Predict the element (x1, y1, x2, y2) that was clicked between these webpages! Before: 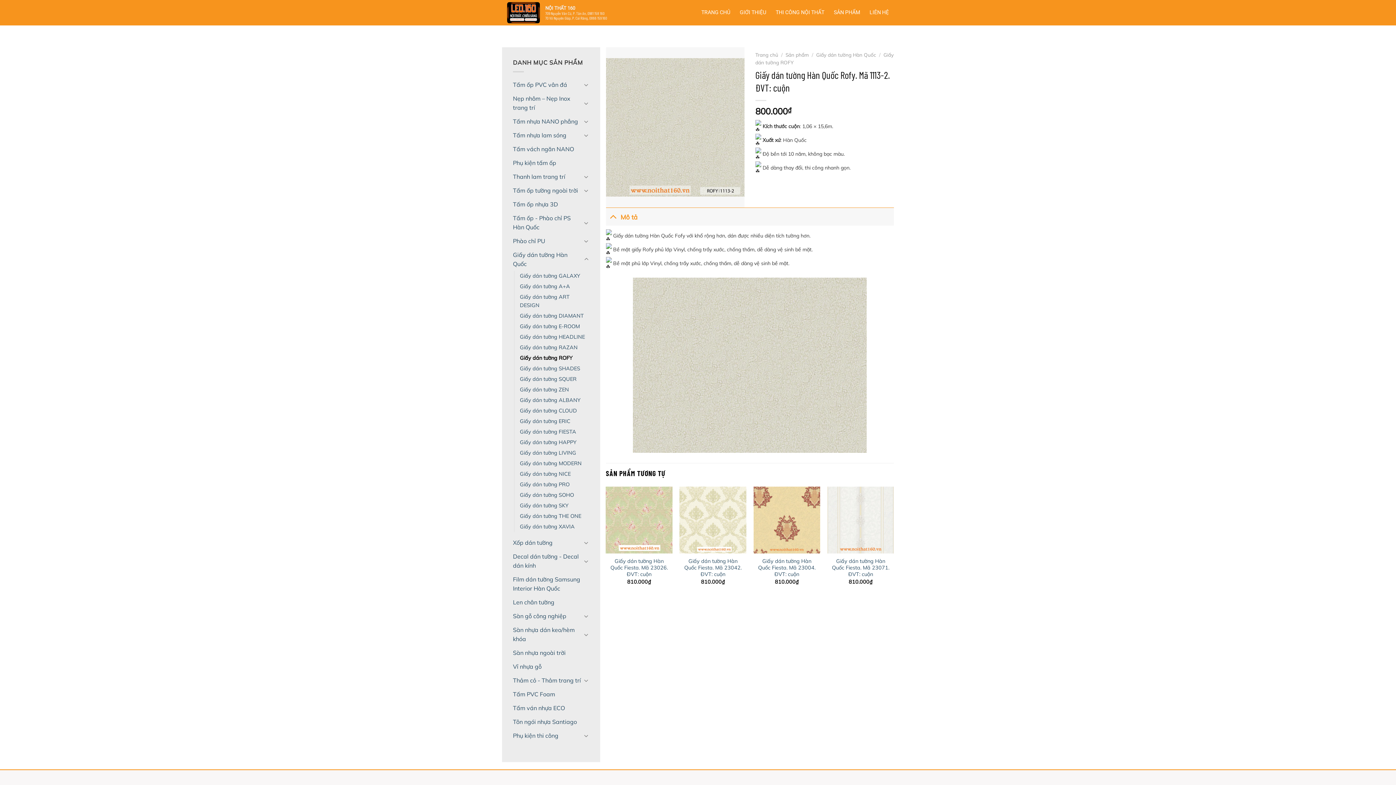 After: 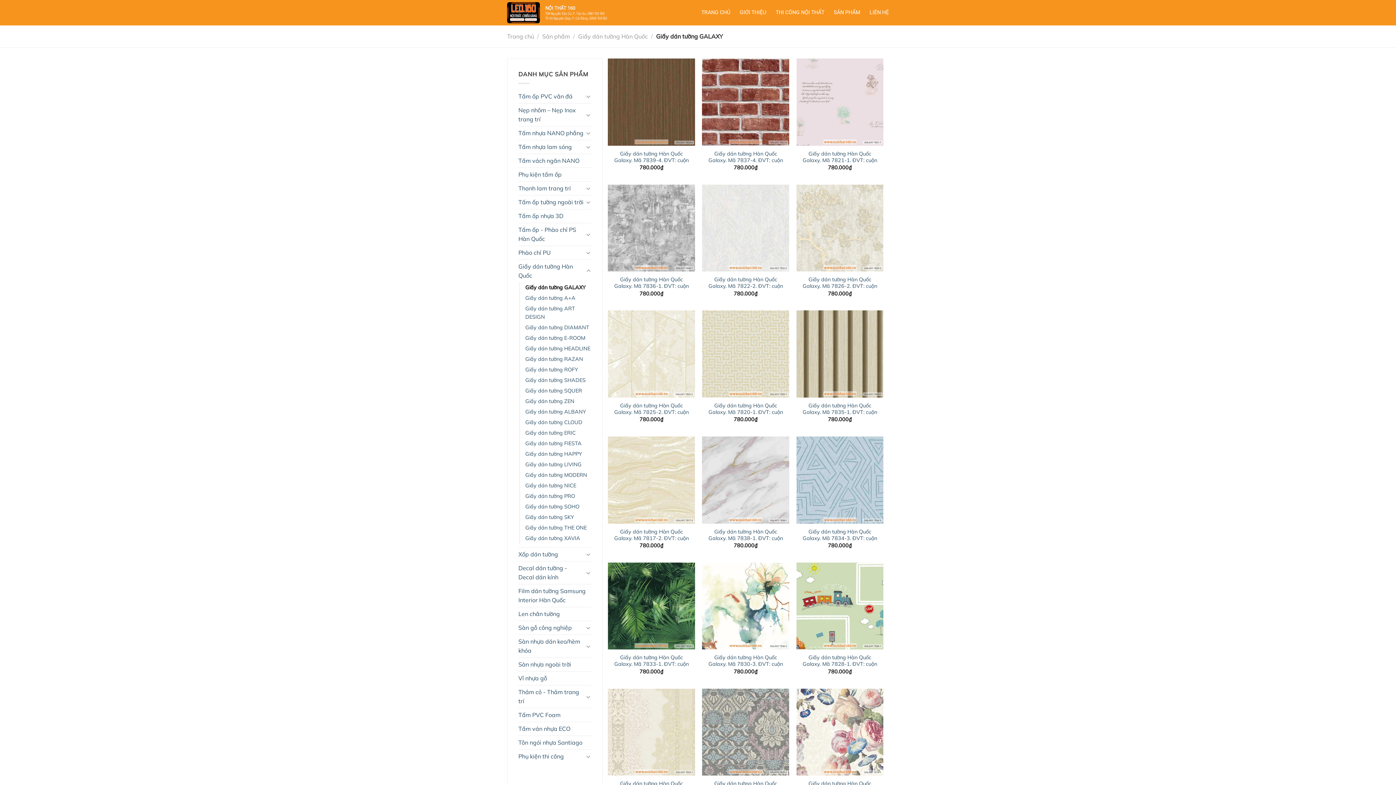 Action: bbox: (520, 270, 580, 281) label: Giấy dán tường GALAXY